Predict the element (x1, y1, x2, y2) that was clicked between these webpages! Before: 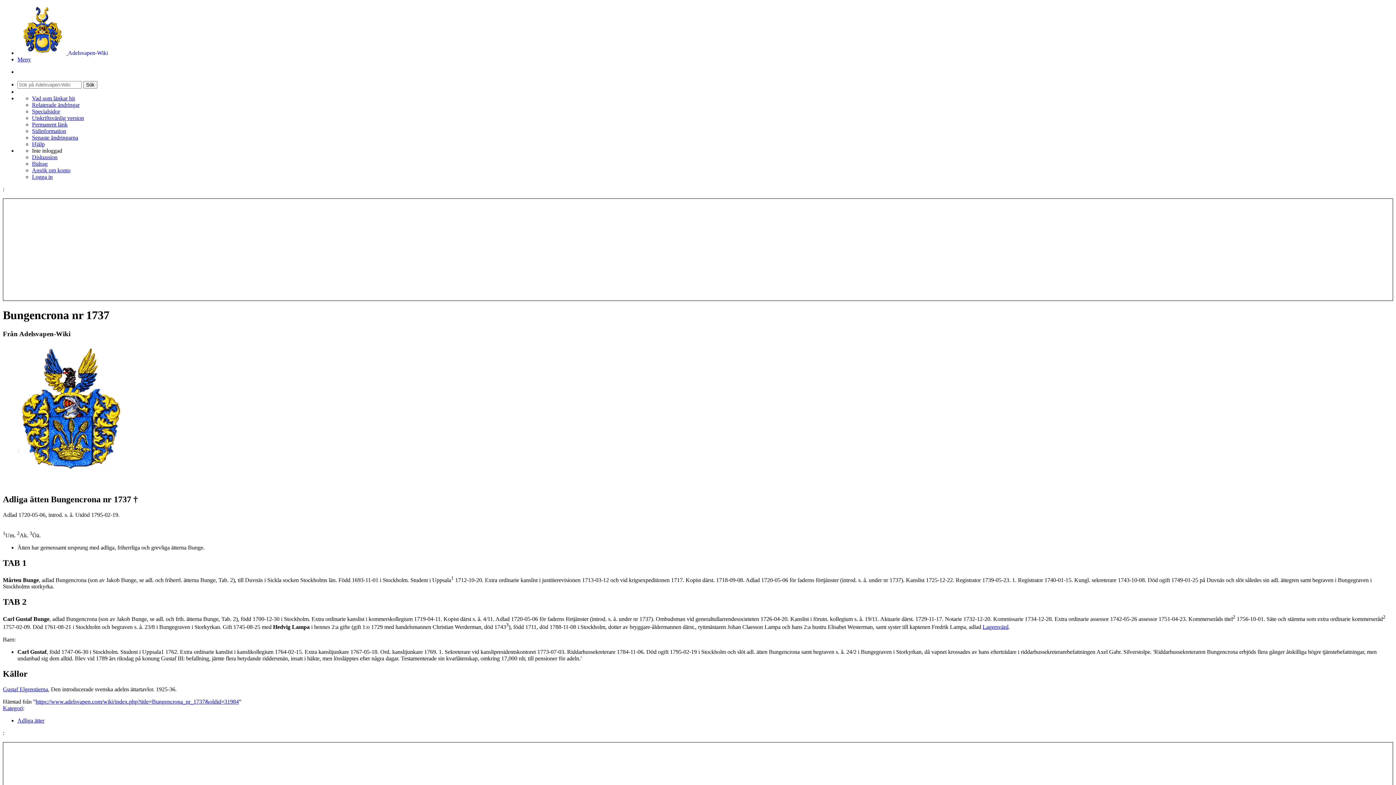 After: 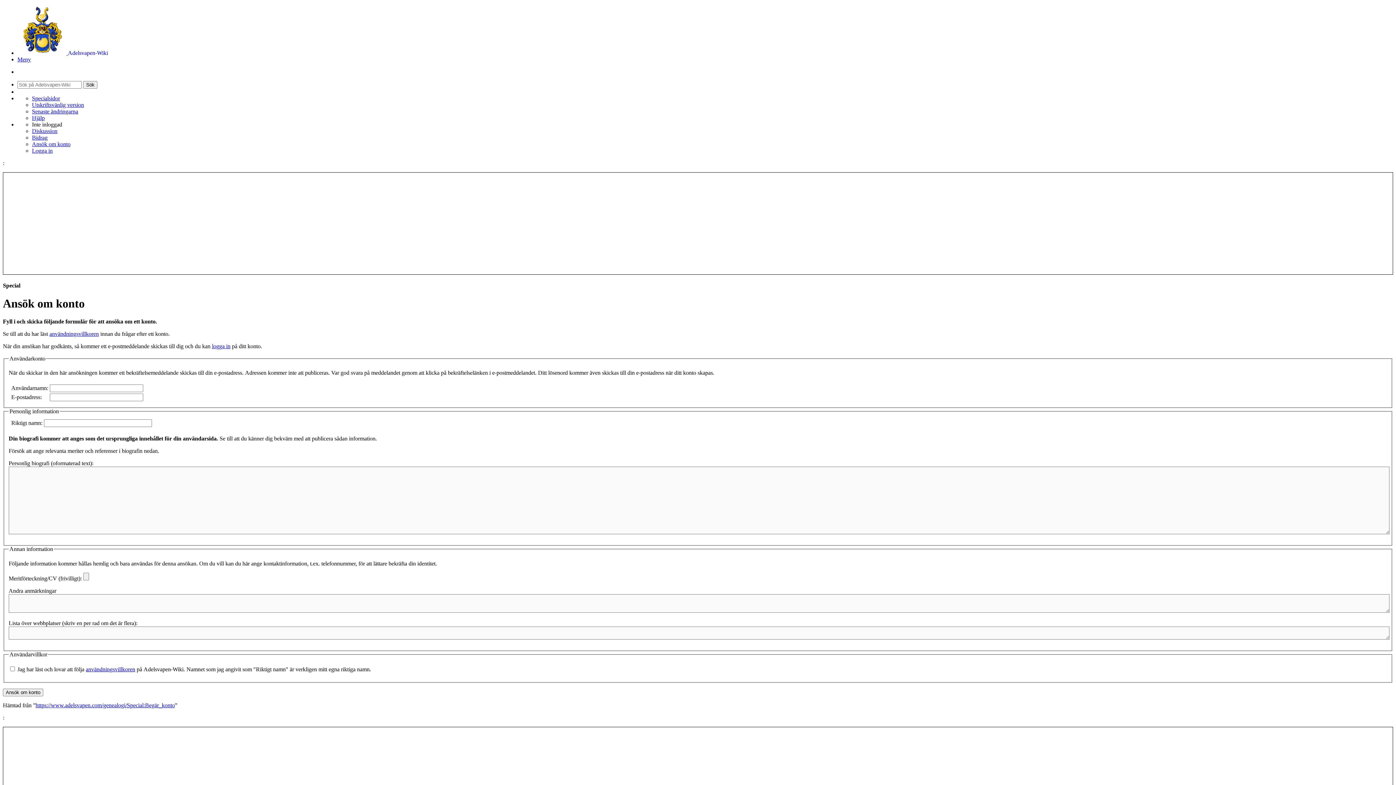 Action: label: Ansök om konto bbox: (32, 167, 70, 173)